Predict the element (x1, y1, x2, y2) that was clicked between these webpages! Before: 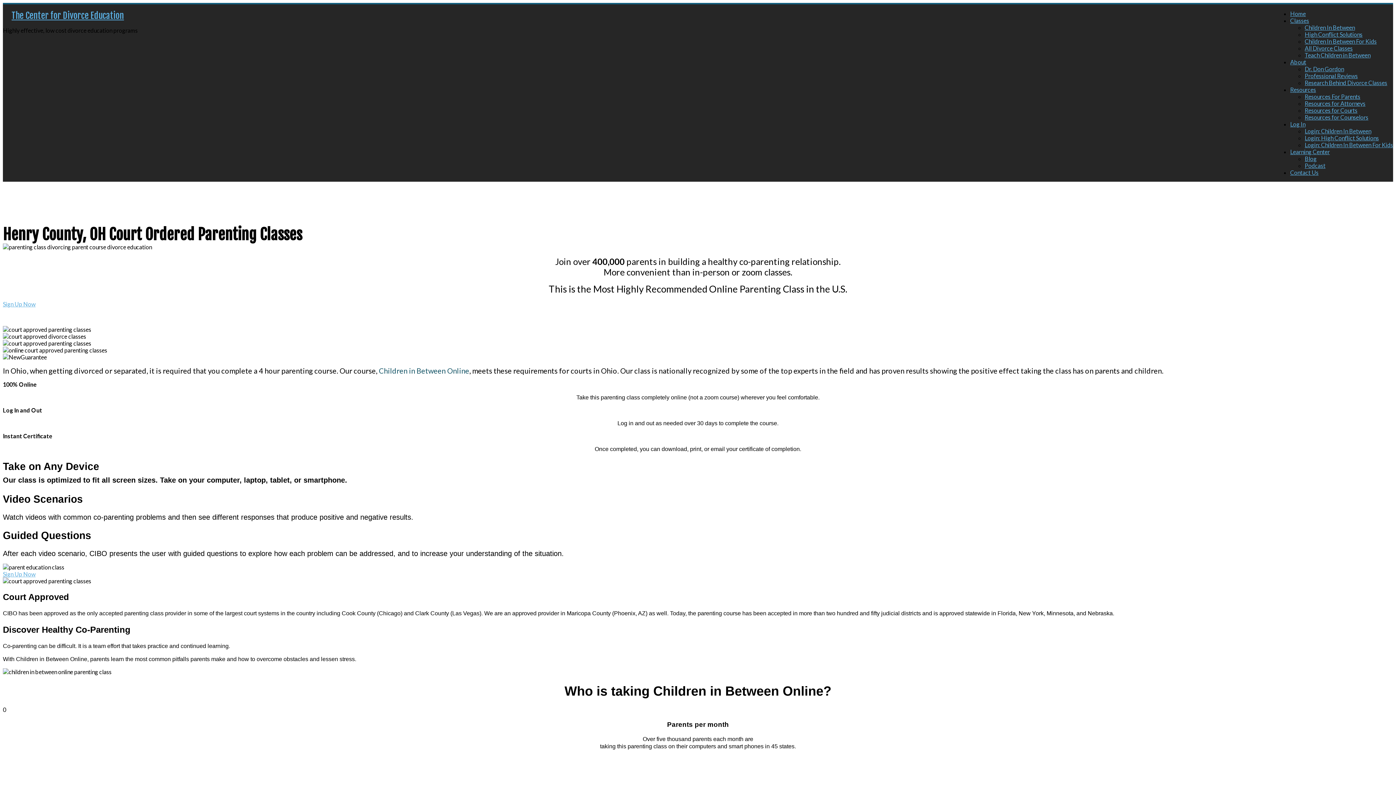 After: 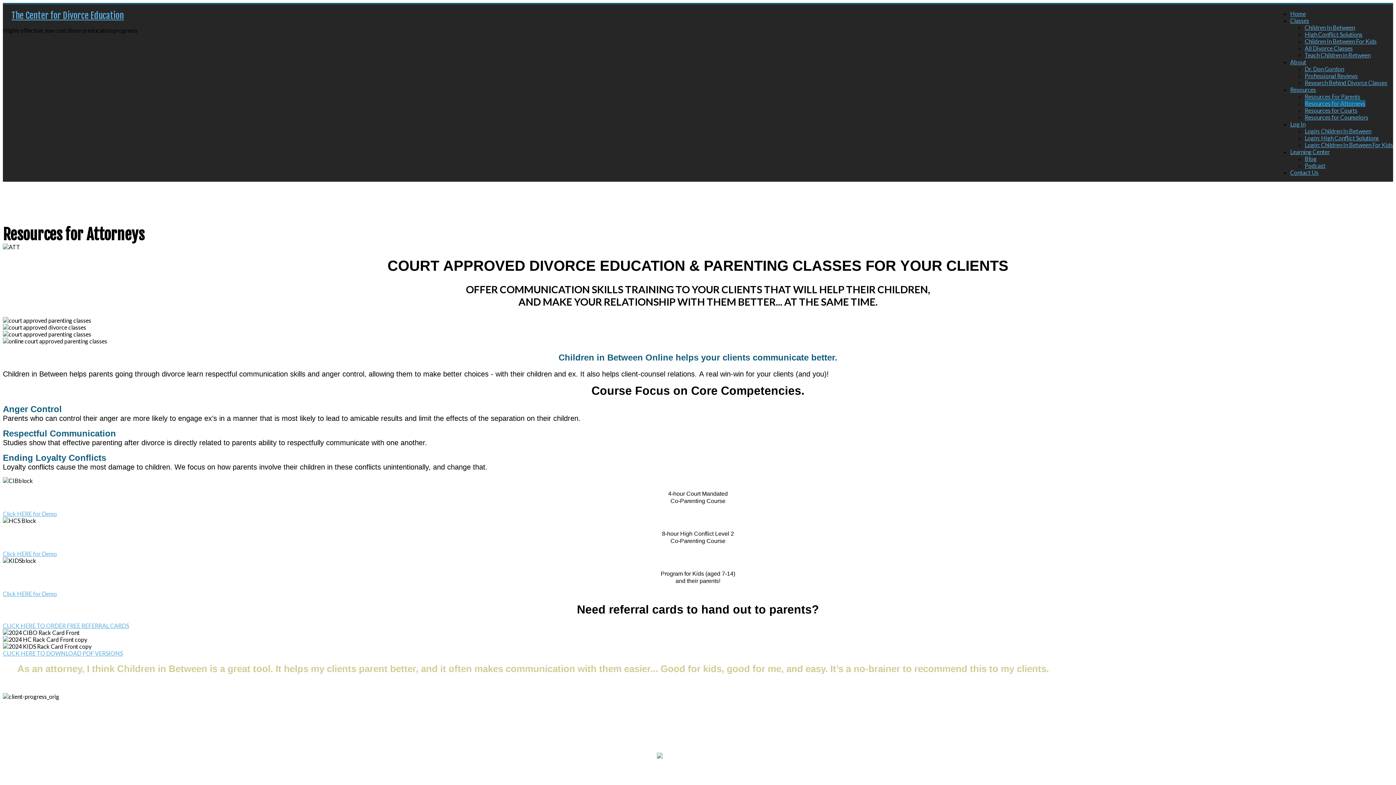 Action: bbox: (1305, 100, 1365, 106) label: Resources for Attorneys